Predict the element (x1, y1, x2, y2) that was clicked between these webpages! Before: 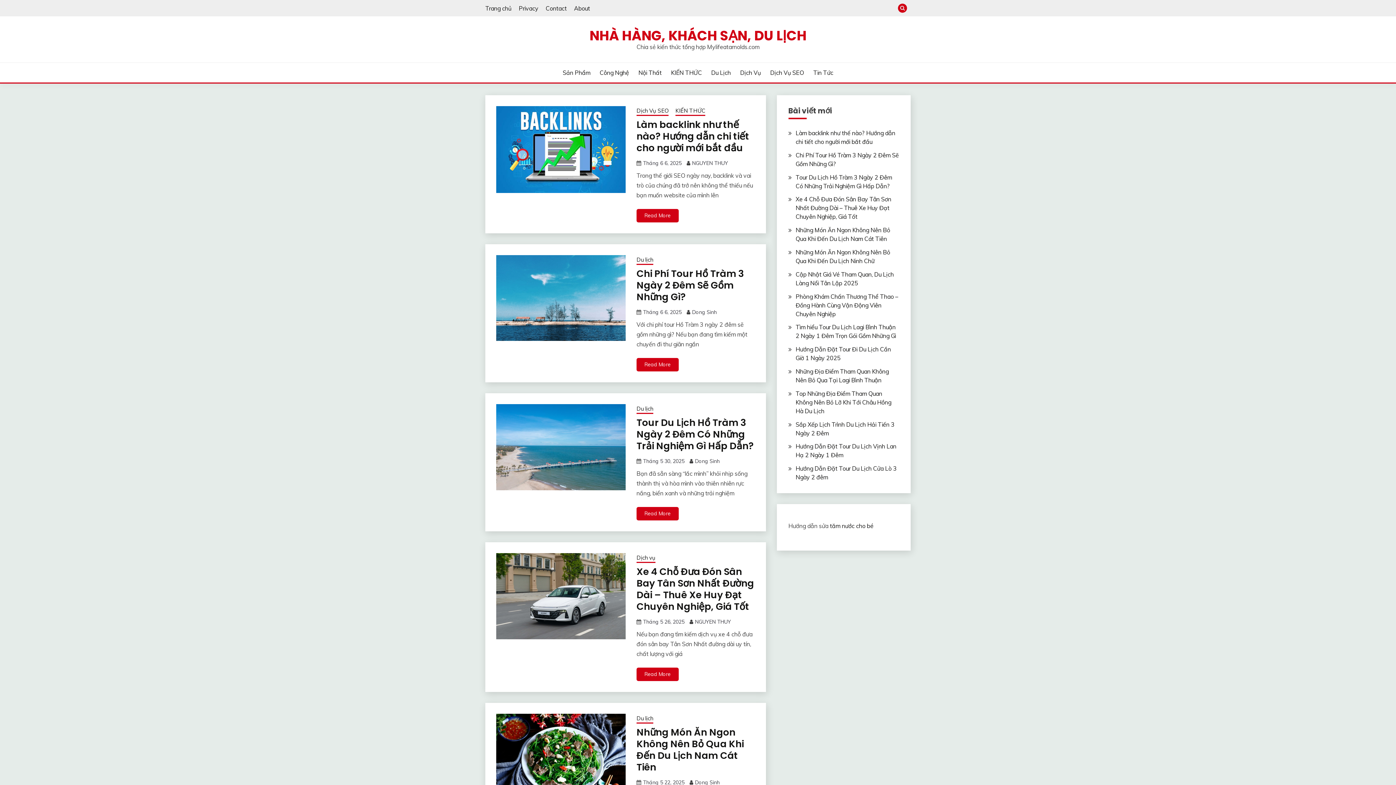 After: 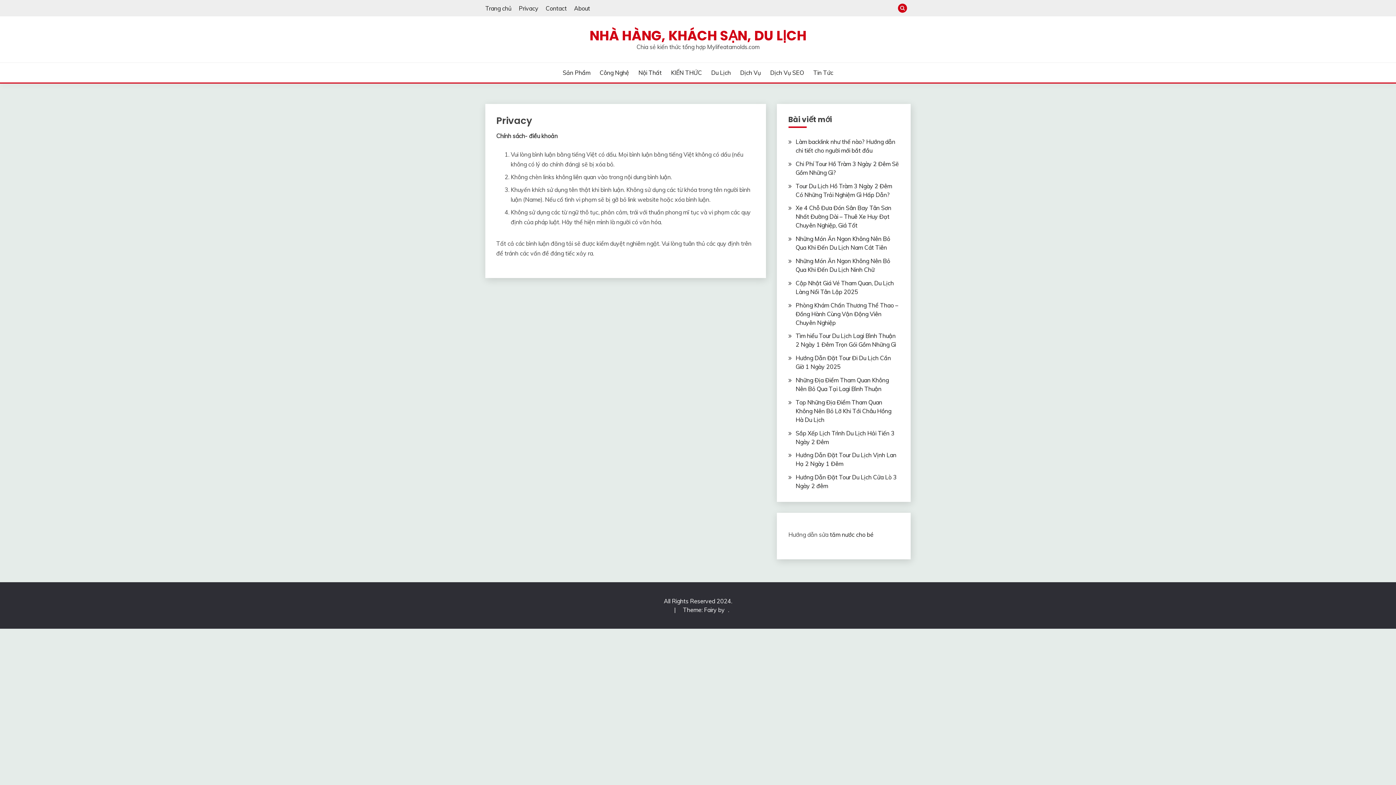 Action: label: Privacy bbox: (518, 4, 538, 11)